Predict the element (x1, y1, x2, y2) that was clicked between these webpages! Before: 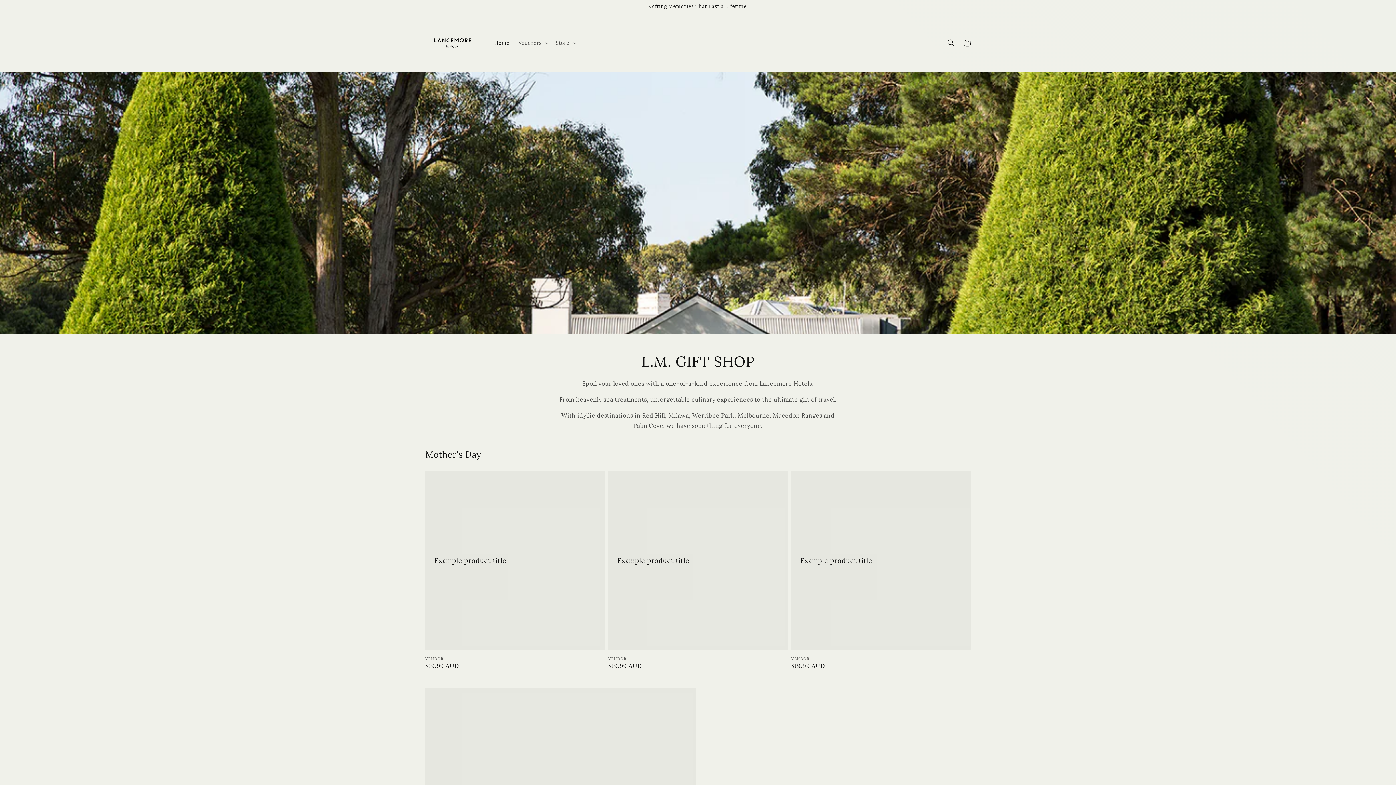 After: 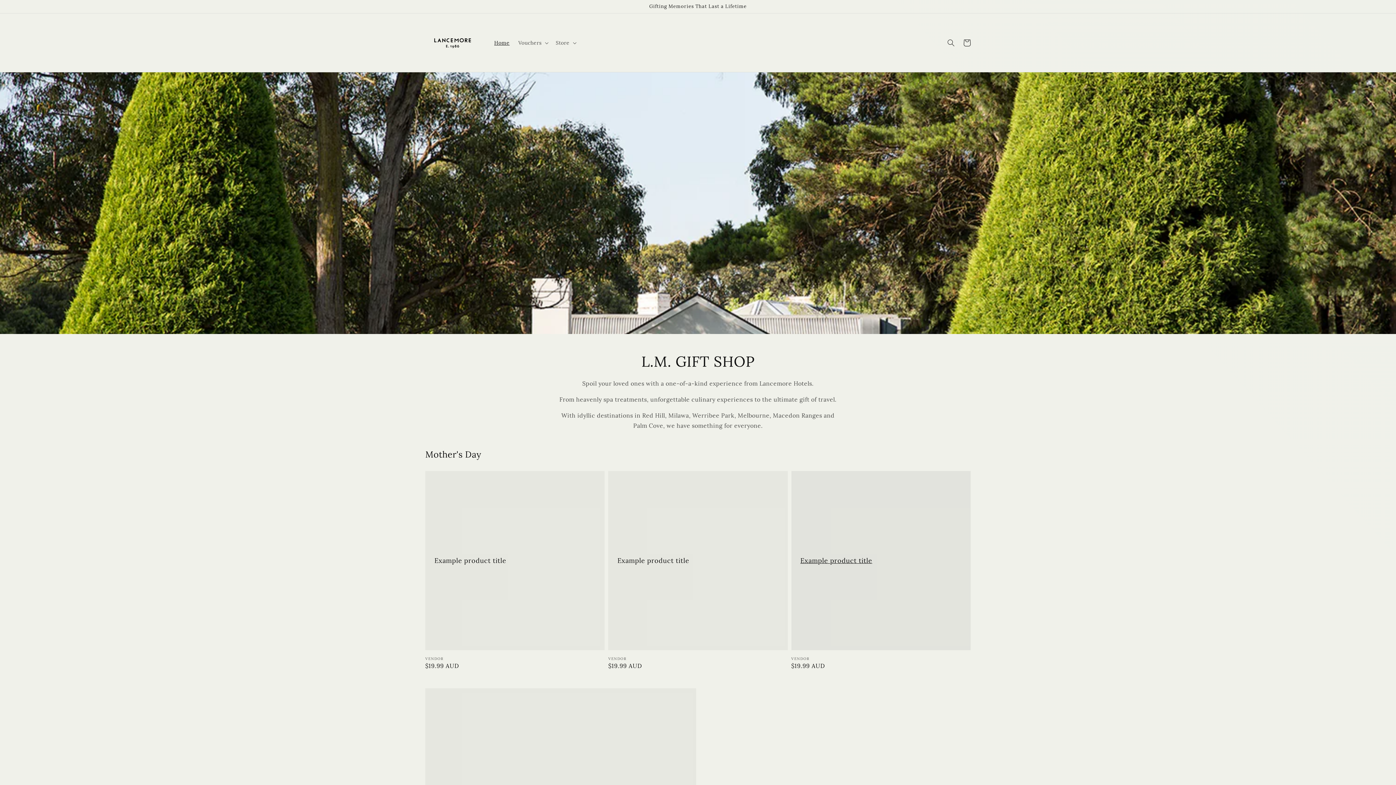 Action: label: Example product title bbox: (791, 471, 970, 670)